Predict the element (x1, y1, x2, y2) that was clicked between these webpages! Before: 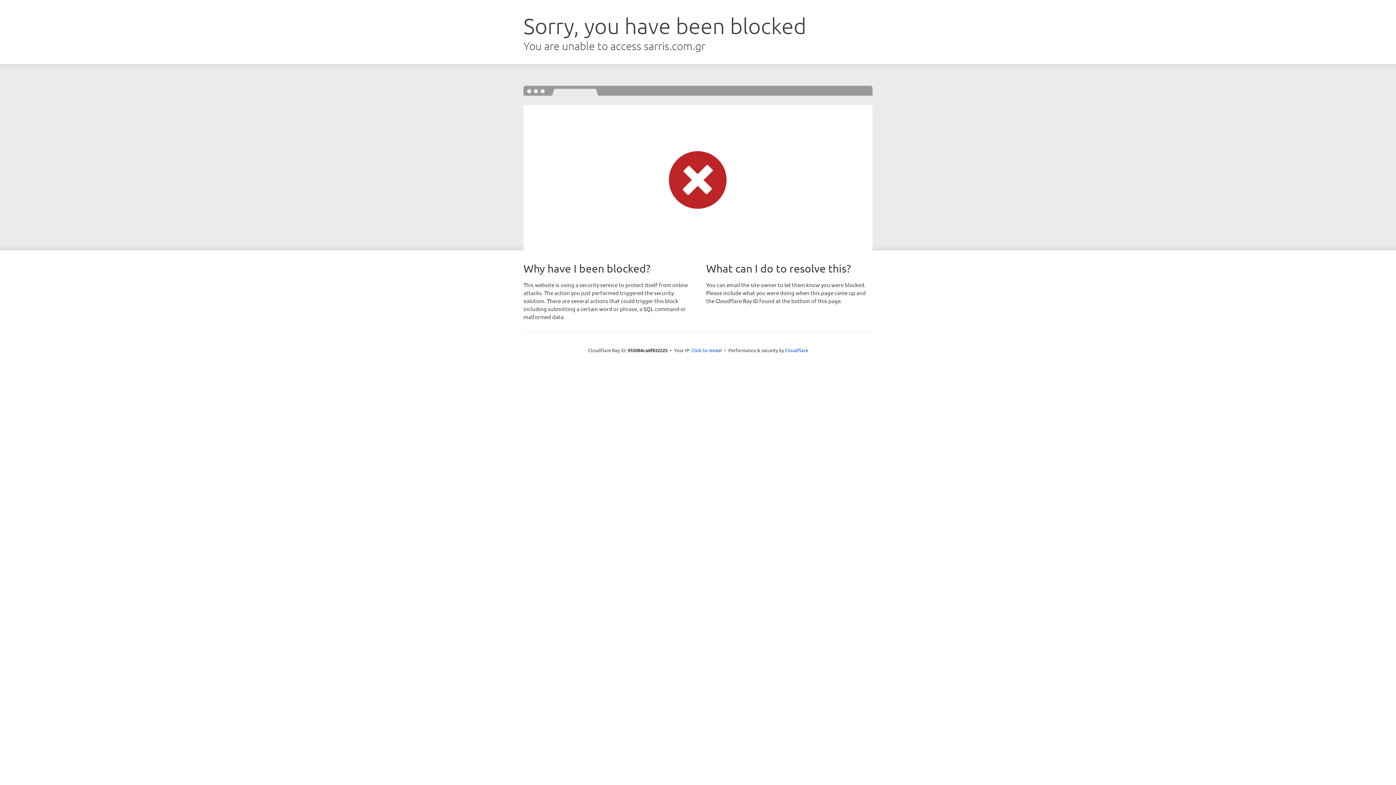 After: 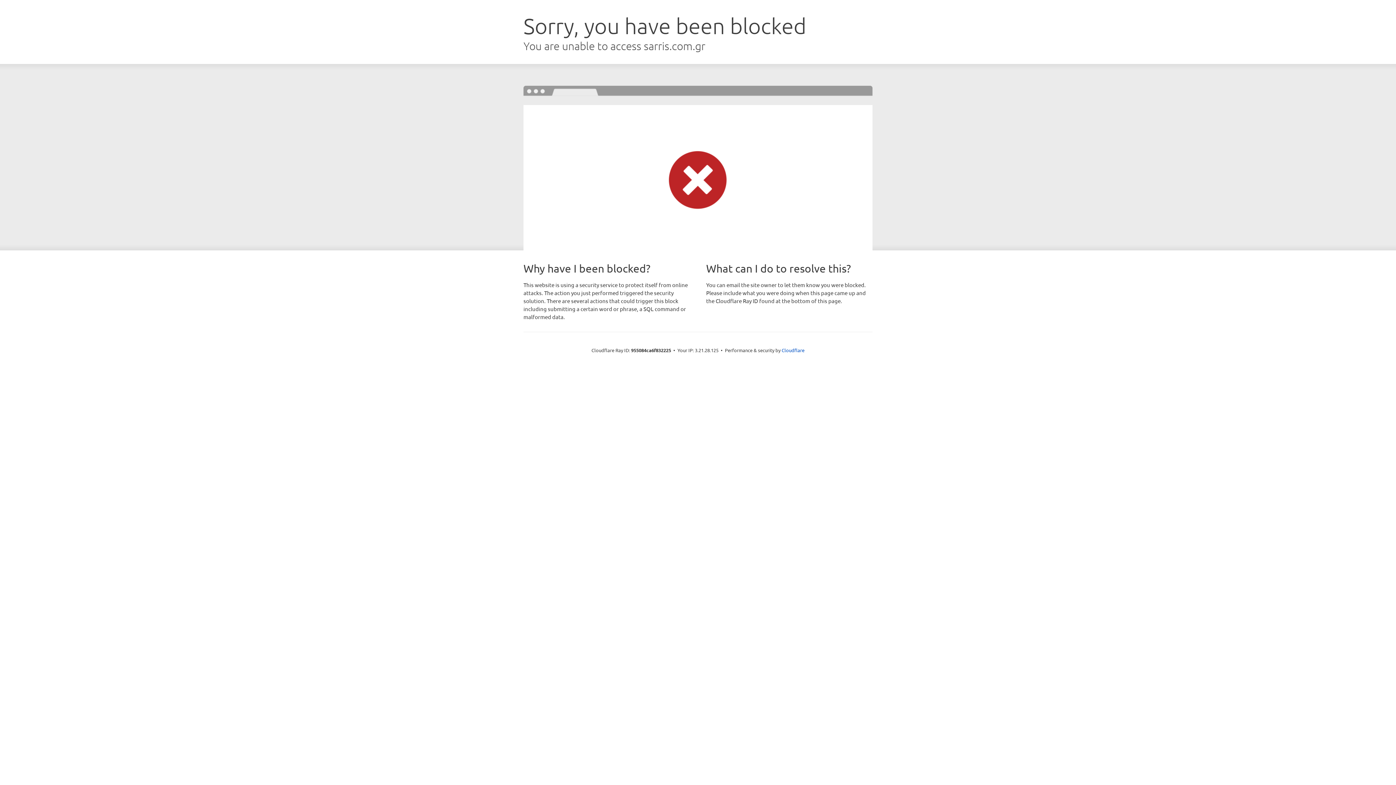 Action: bbox: (691, 346, 722, 353) label: Click to reveal